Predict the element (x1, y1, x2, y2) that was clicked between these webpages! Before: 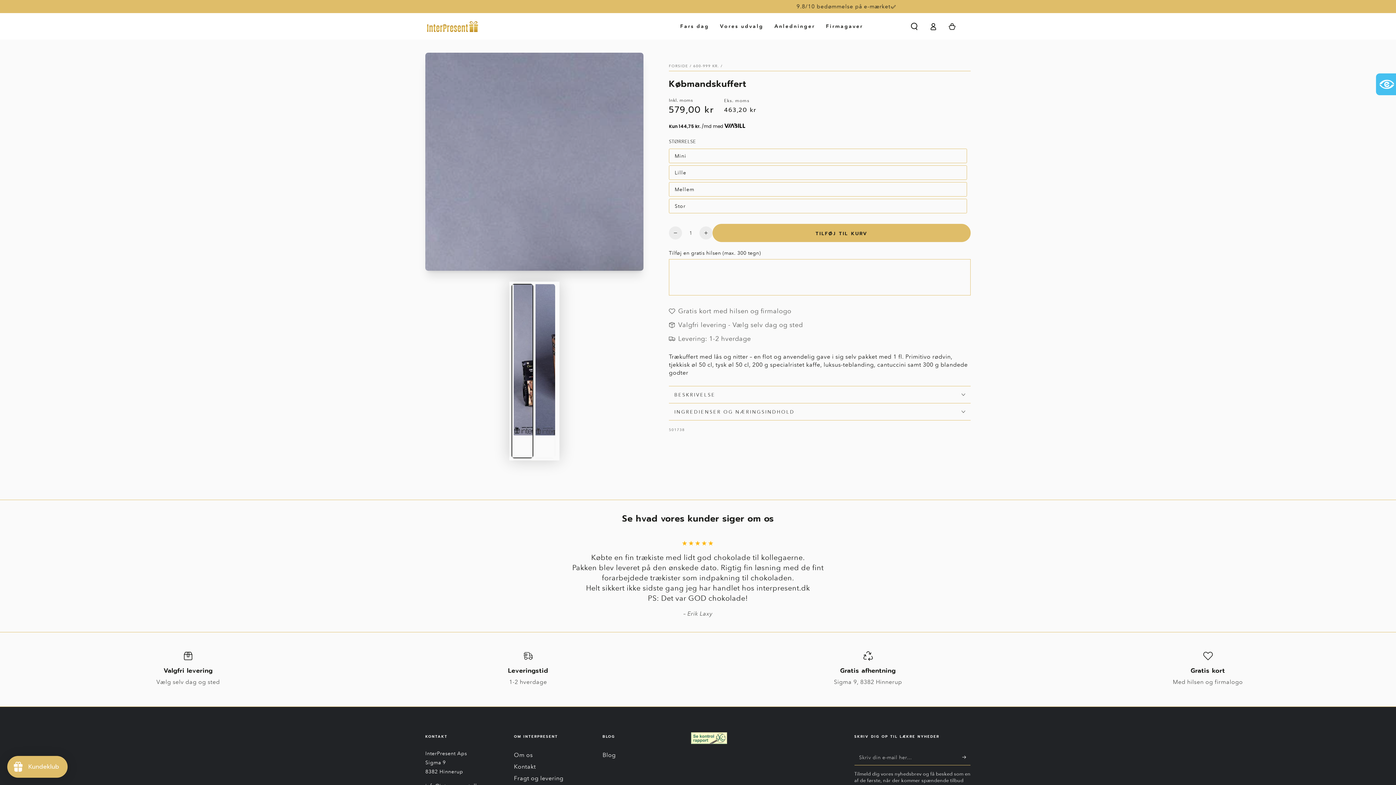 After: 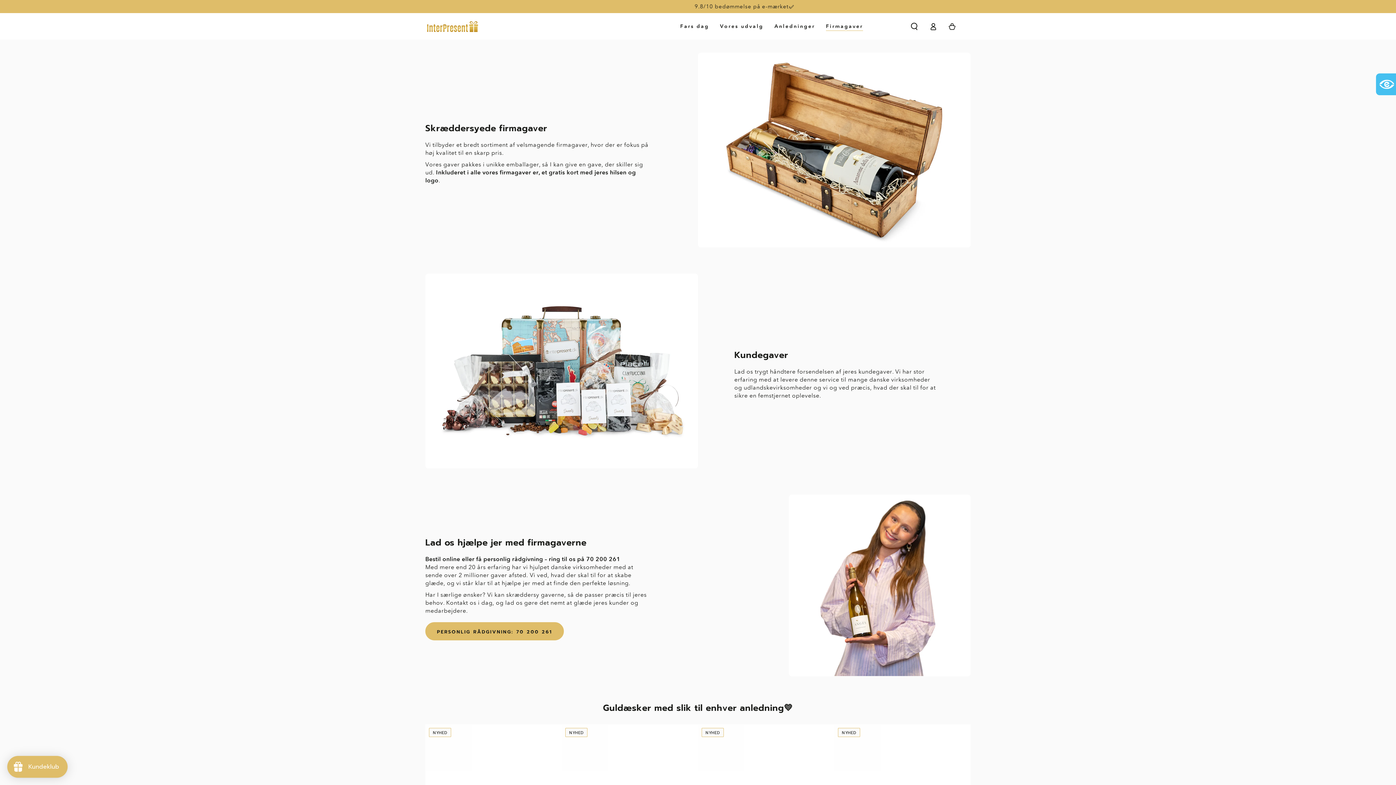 Action: label: Firmagaver bbox: (820, 17, 868, 35)